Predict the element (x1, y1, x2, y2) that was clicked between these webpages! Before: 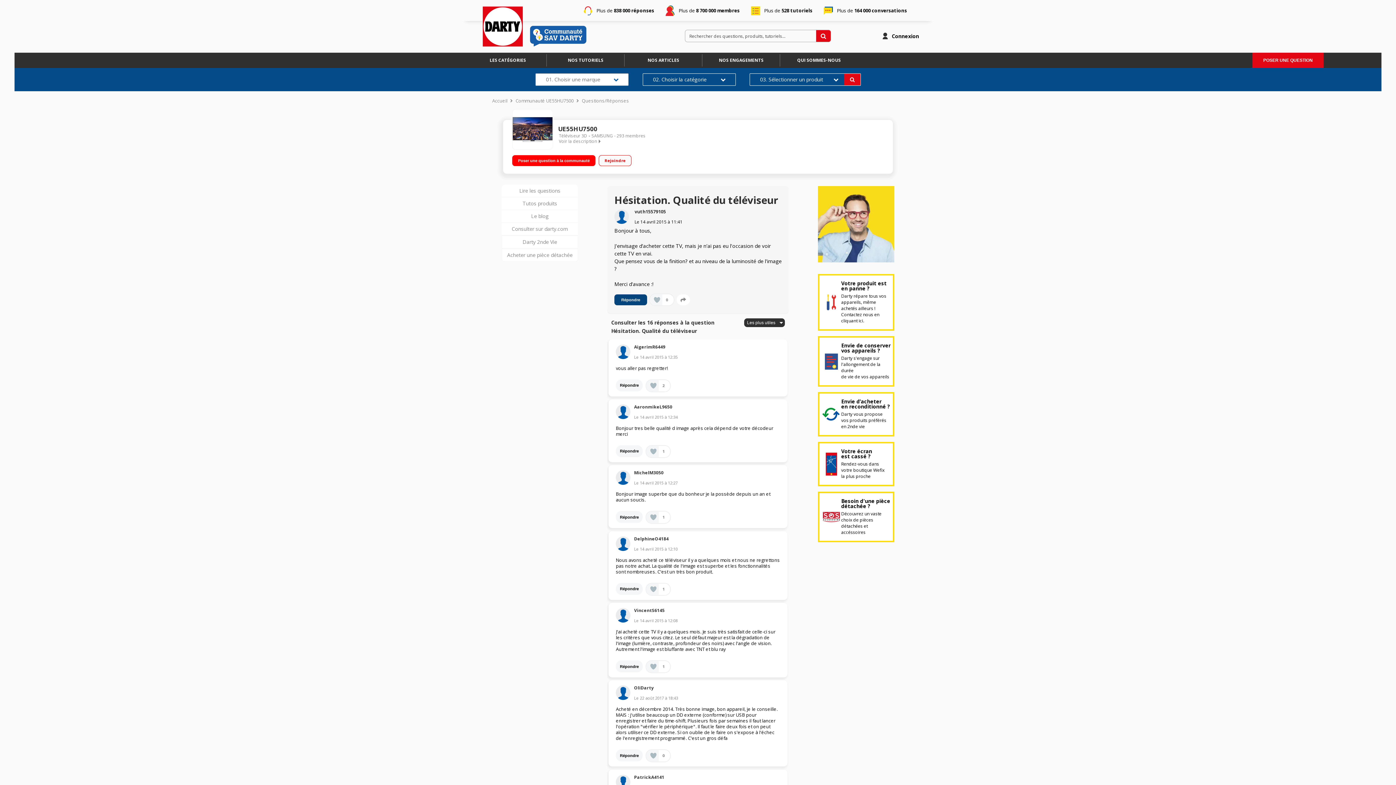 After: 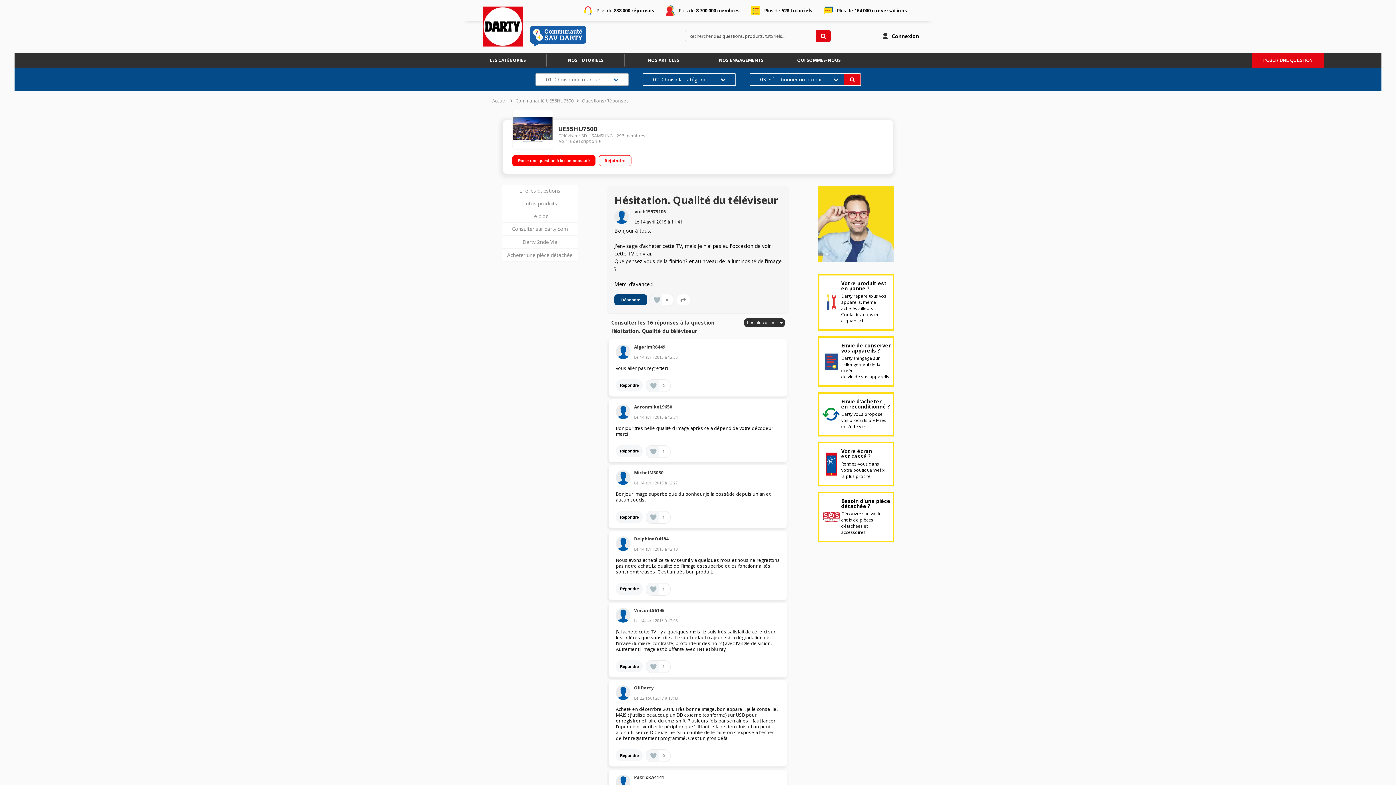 Action: bbox: (818, 442, 894, 486) label: Votre écran
est cassé ?
Rendez-vous dans
votre boutique Wefix
la plus proche